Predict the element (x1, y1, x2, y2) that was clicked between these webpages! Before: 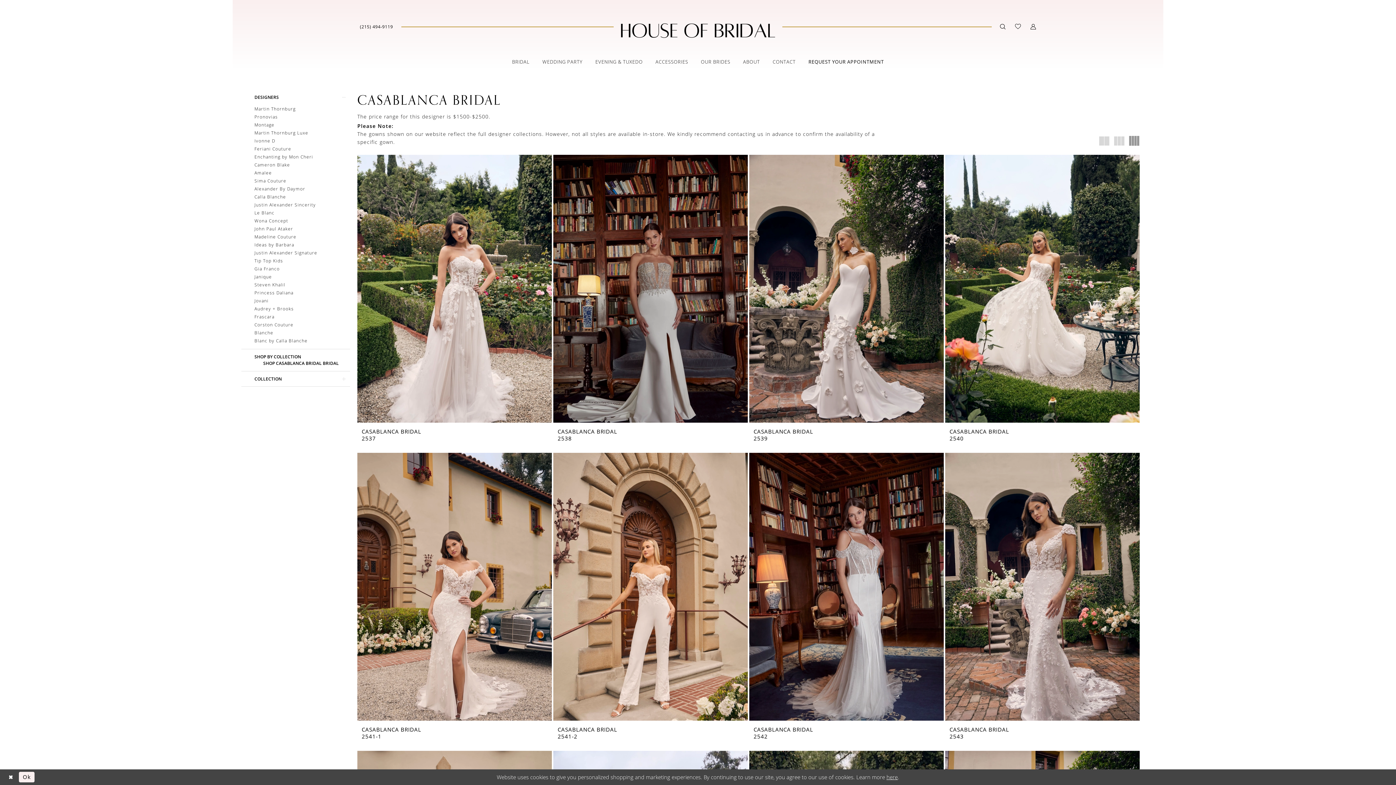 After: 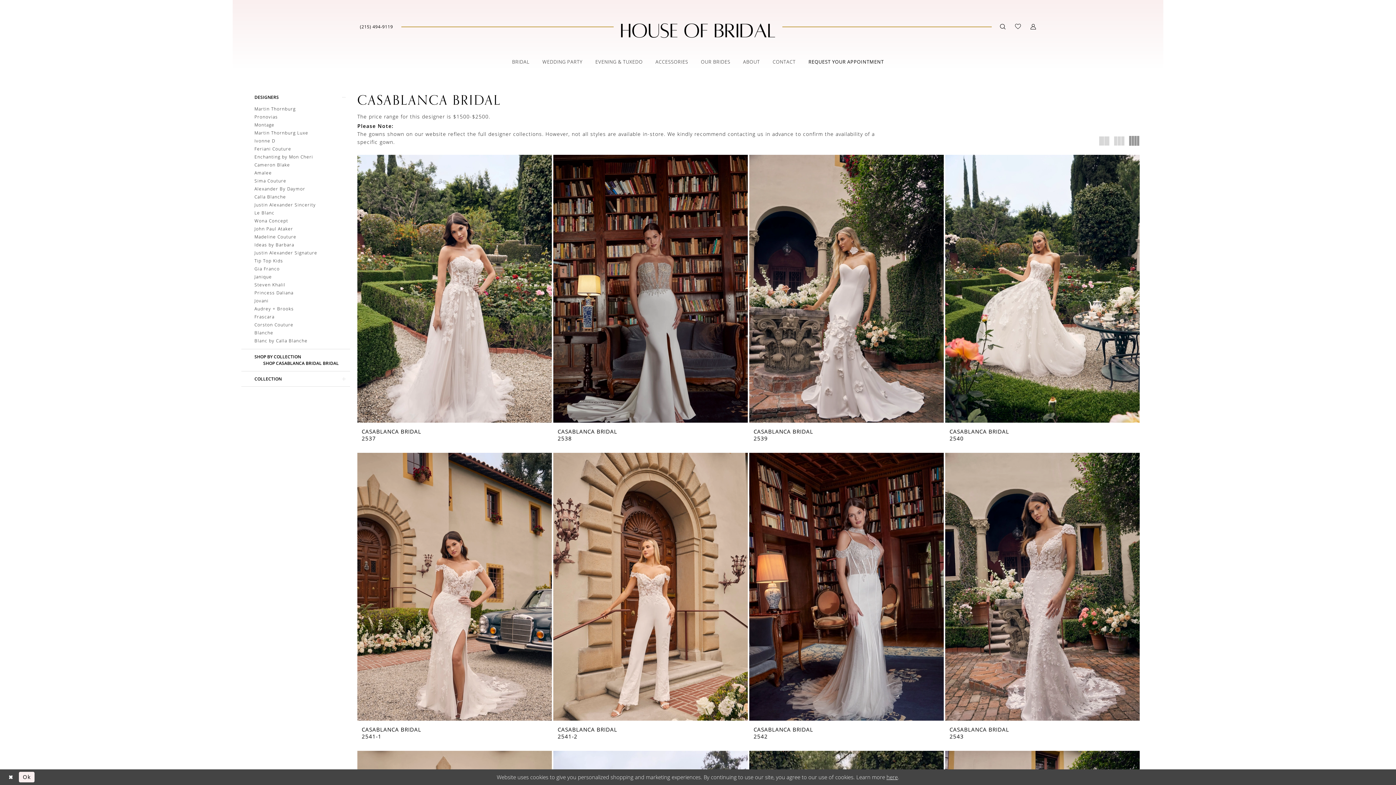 Action: label: Switch layout to 4 columns bbox: (1129, 136, 1139, 146)